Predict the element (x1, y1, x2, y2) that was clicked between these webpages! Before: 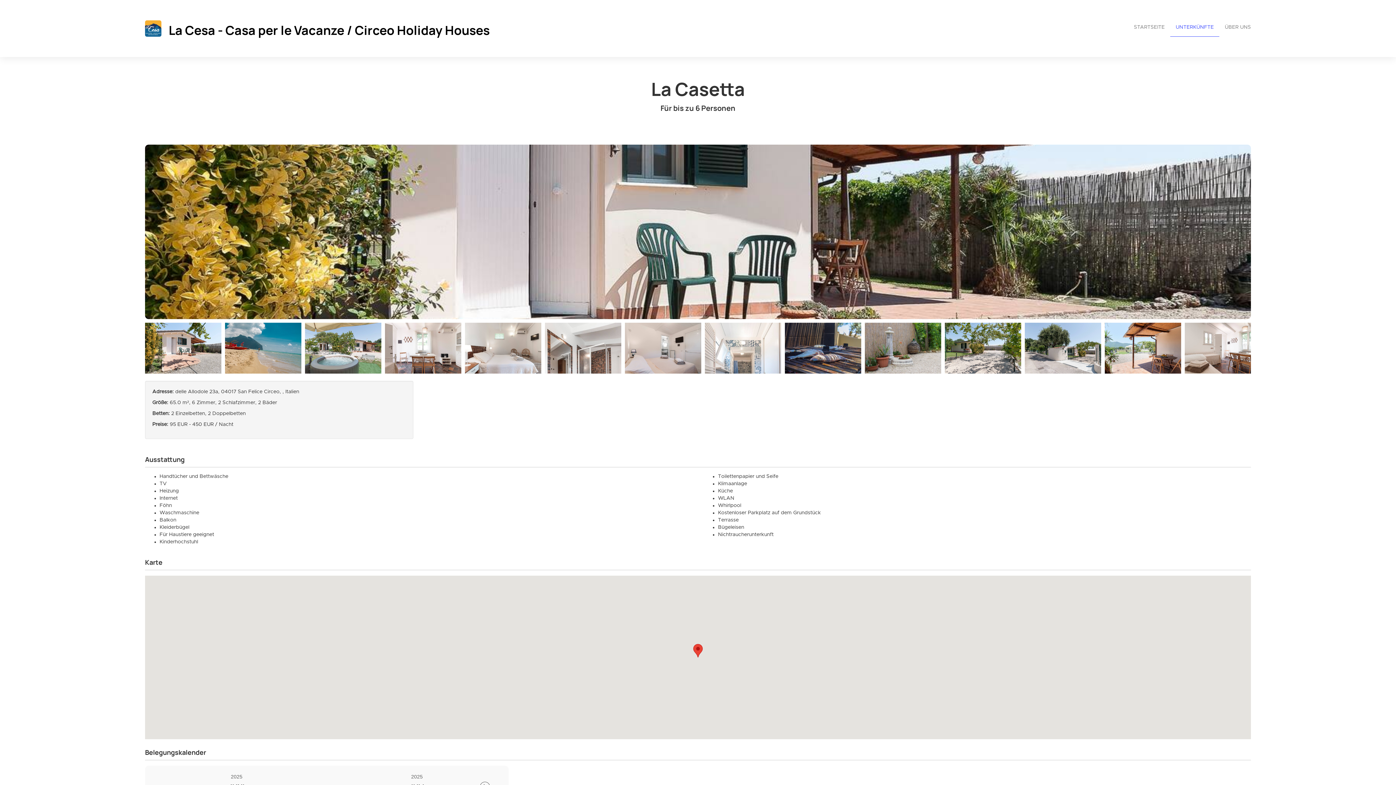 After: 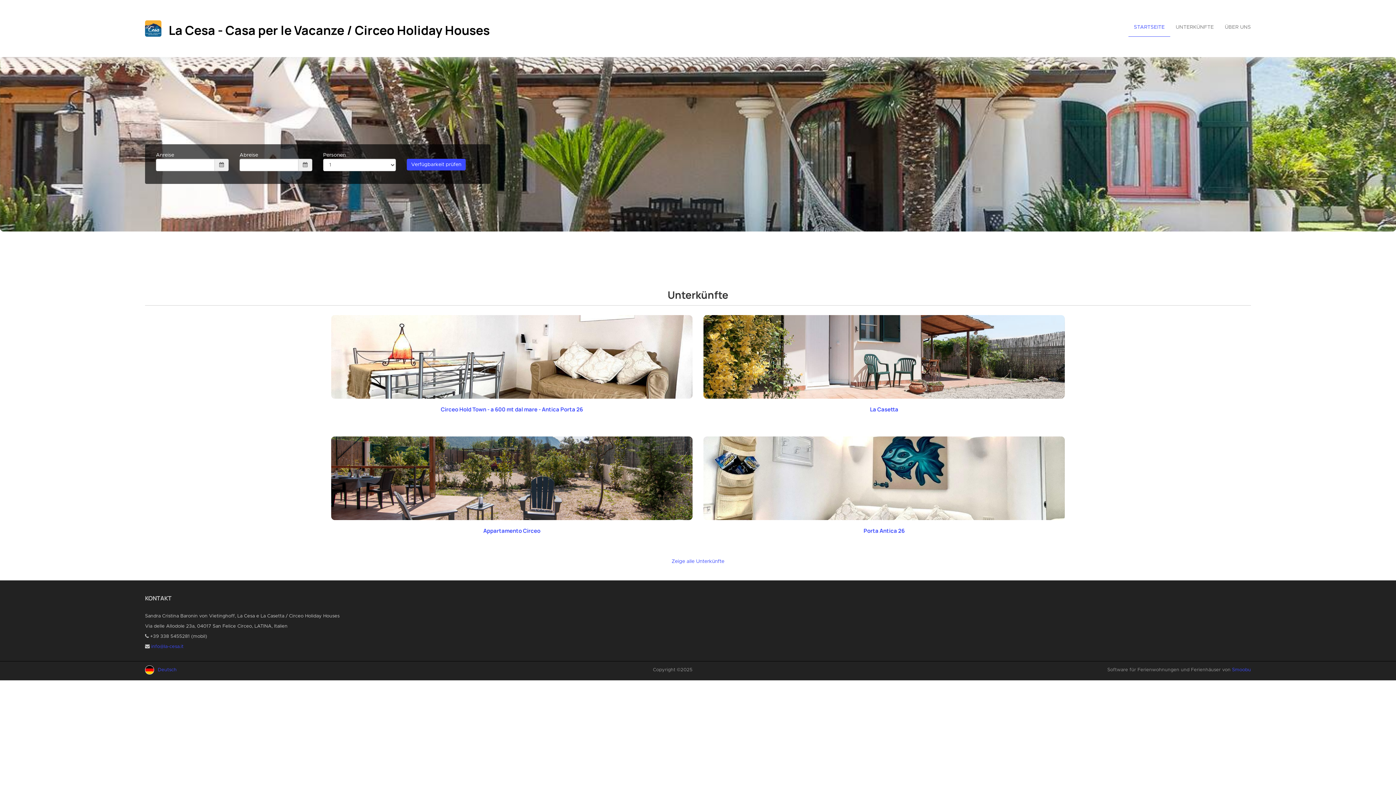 Action: bbox: (145, 13, 692, 44) label: La Cesa - Casa per le Vacanze / Circeo Holiday Houses